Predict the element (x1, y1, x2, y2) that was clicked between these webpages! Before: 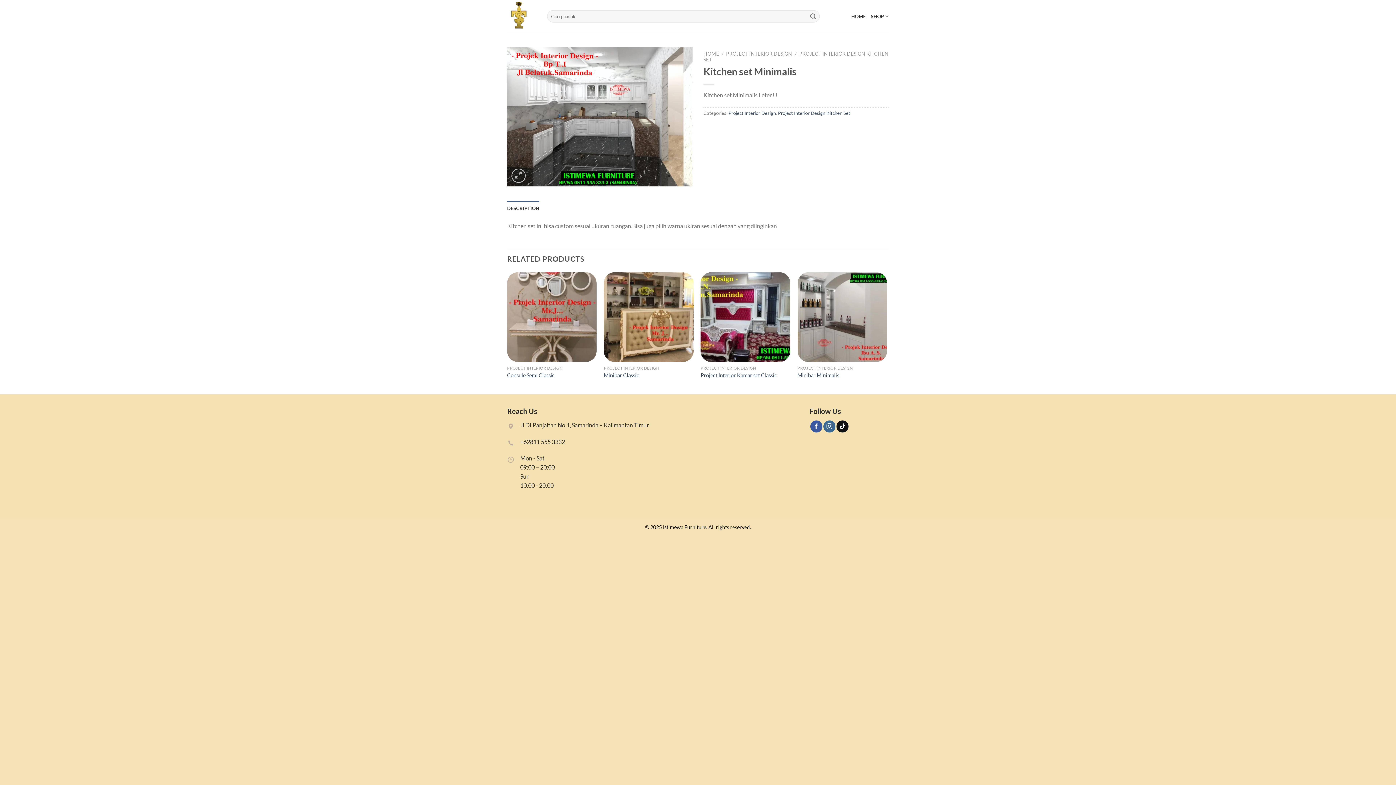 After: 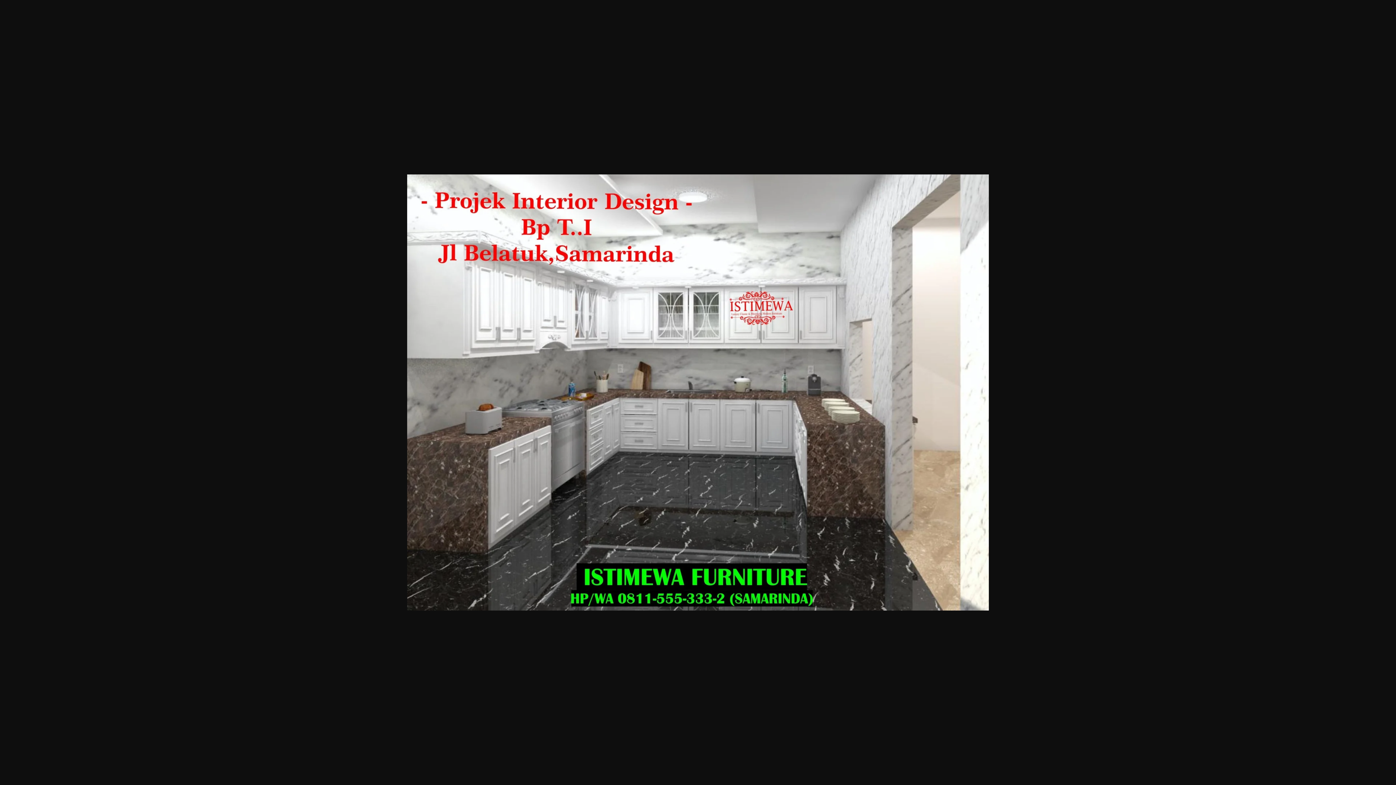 Action: bbox: (507, 112, 692, 119)